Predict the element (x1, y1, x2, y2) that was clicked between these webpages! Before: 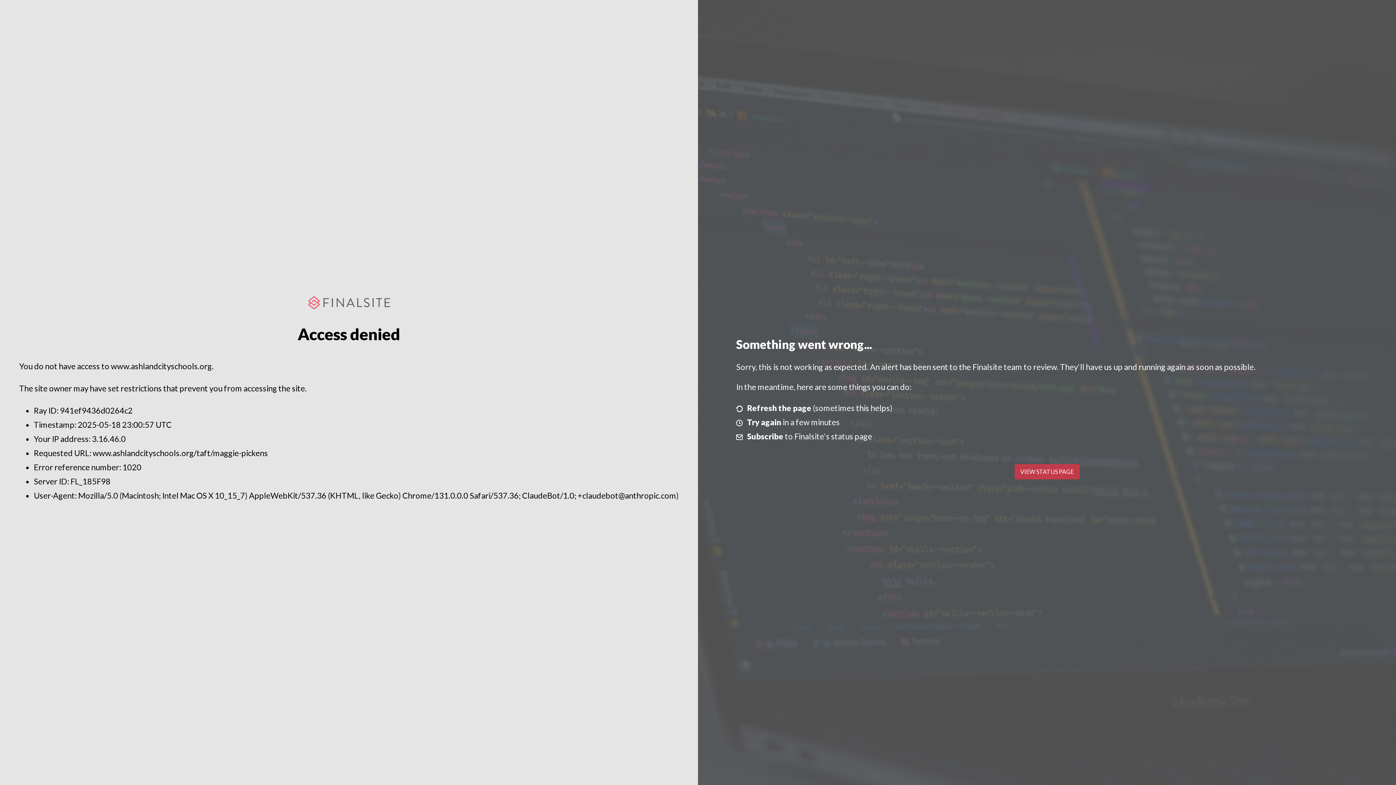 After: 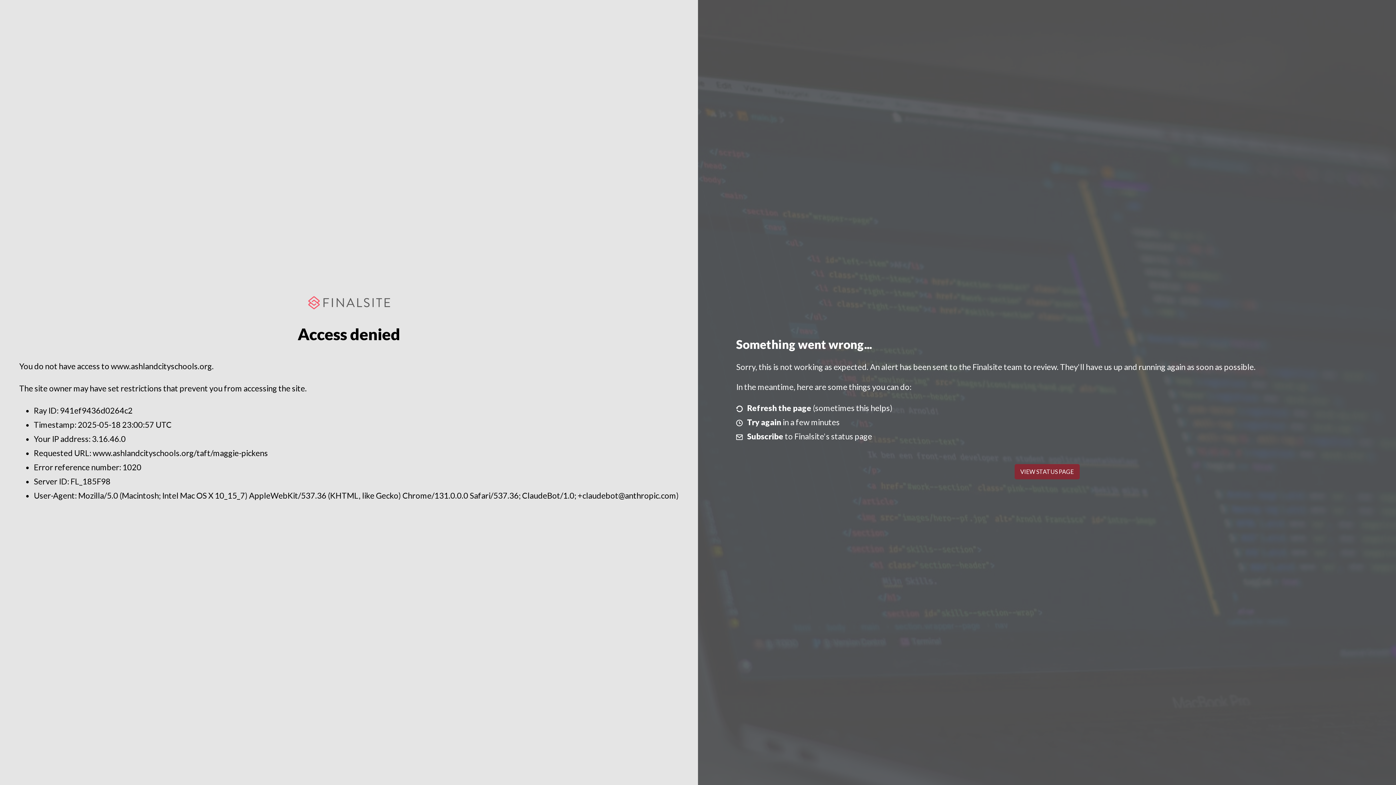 Action: bbox: (1014, 464, 1079, 479) label: VIEW STATUS PAGE